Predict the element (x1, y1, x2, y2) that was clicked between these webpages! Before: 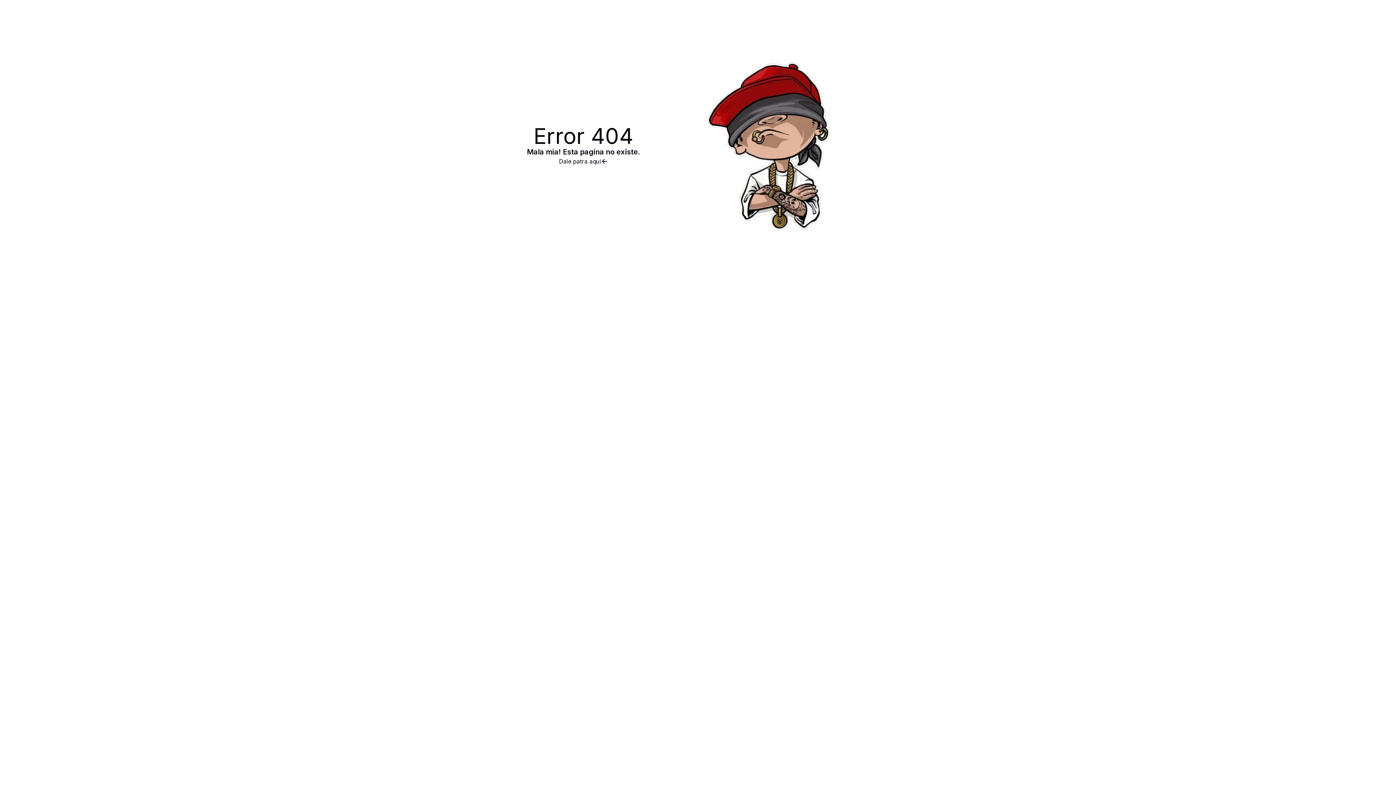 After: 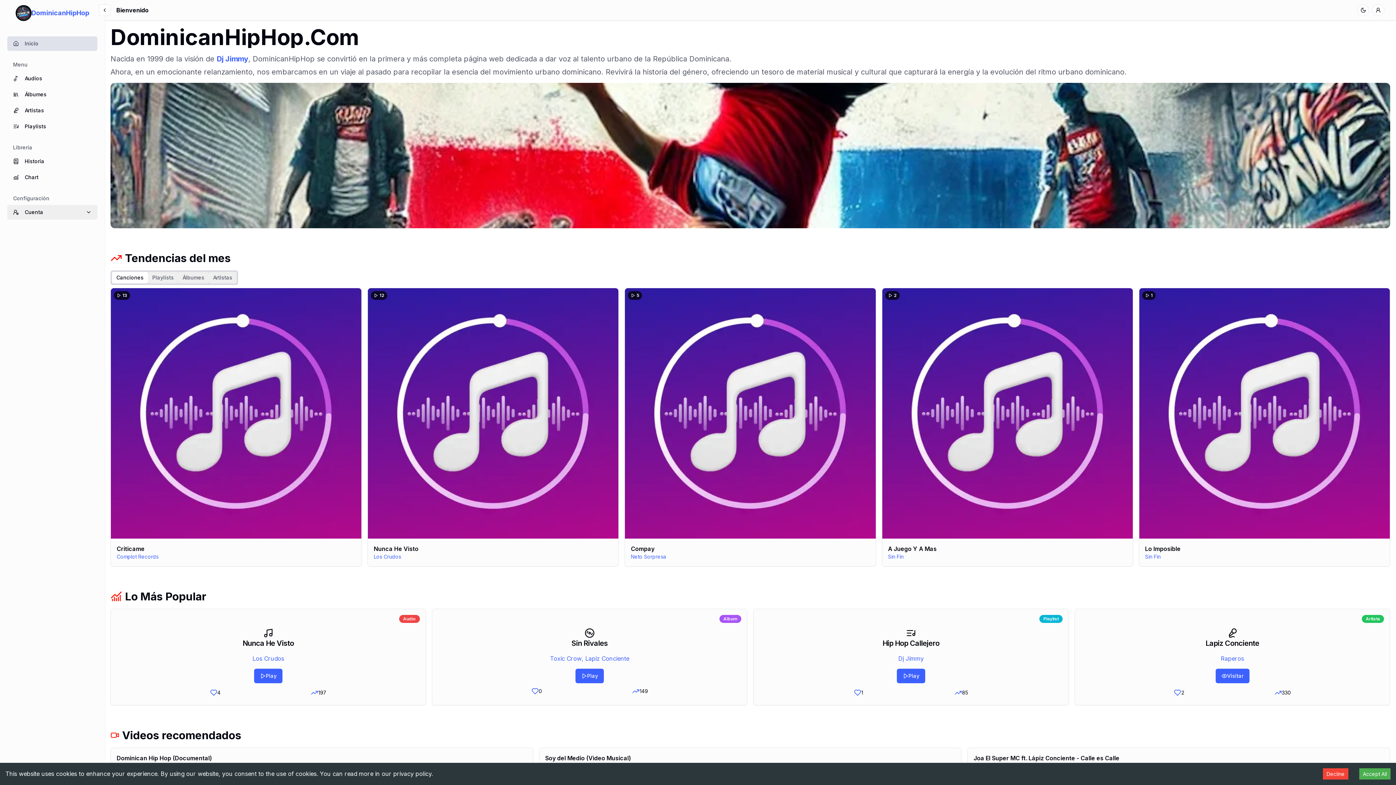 Action: bbox: (527, 157, 640, 165) label: Dale patra aqui